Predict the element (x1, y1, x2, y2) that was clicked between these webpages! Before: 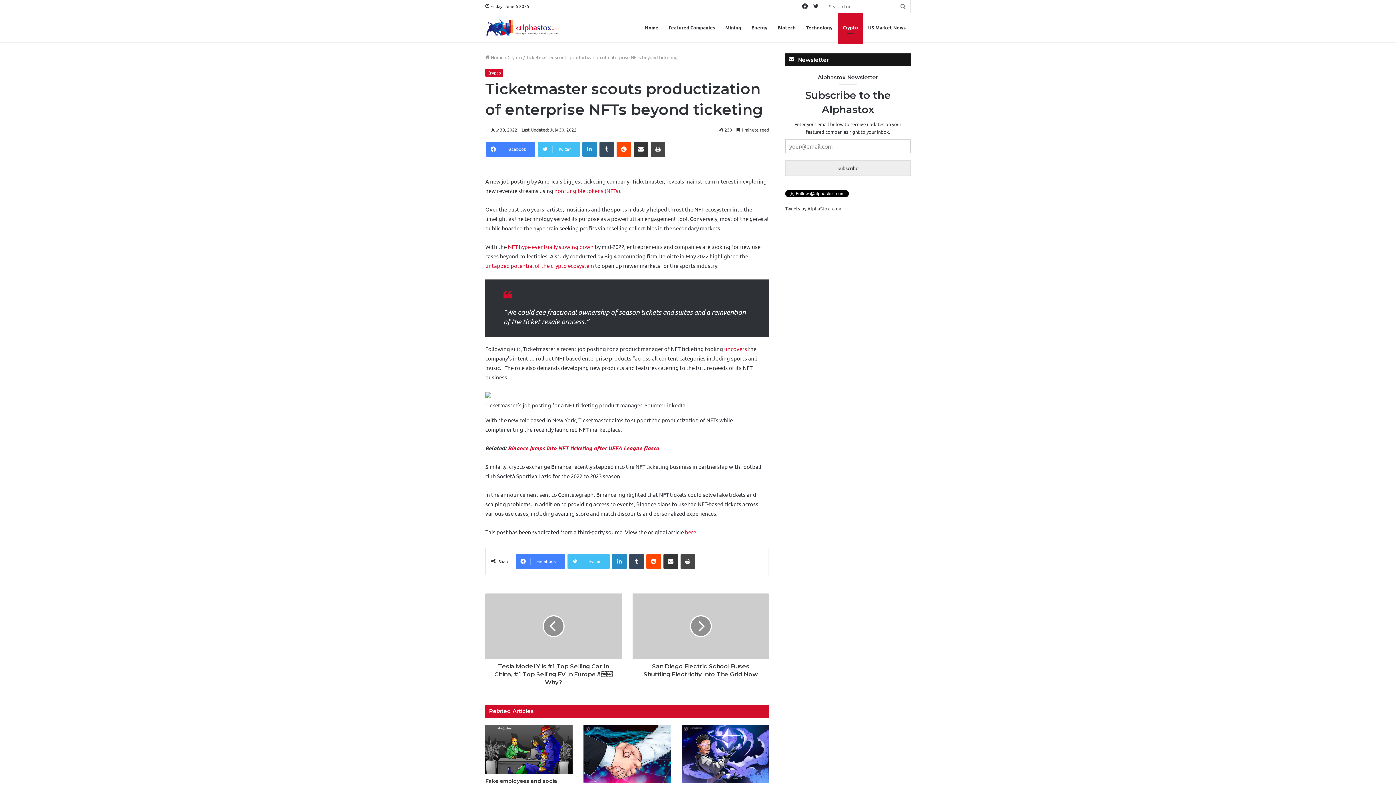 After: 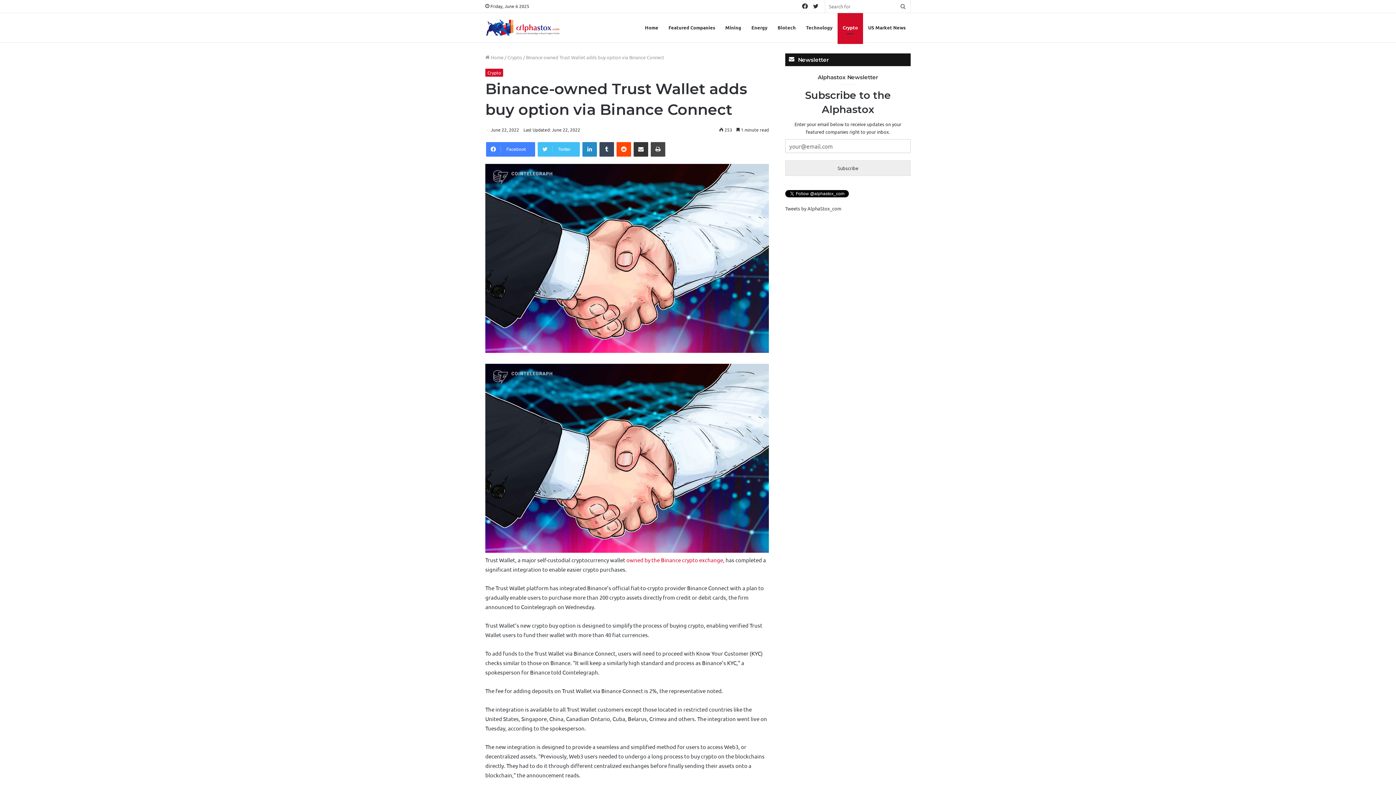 Action: label: Binance-owned Trust Wallet adds buy option via Binance Connect bbox: (583, 725, 670, 783)